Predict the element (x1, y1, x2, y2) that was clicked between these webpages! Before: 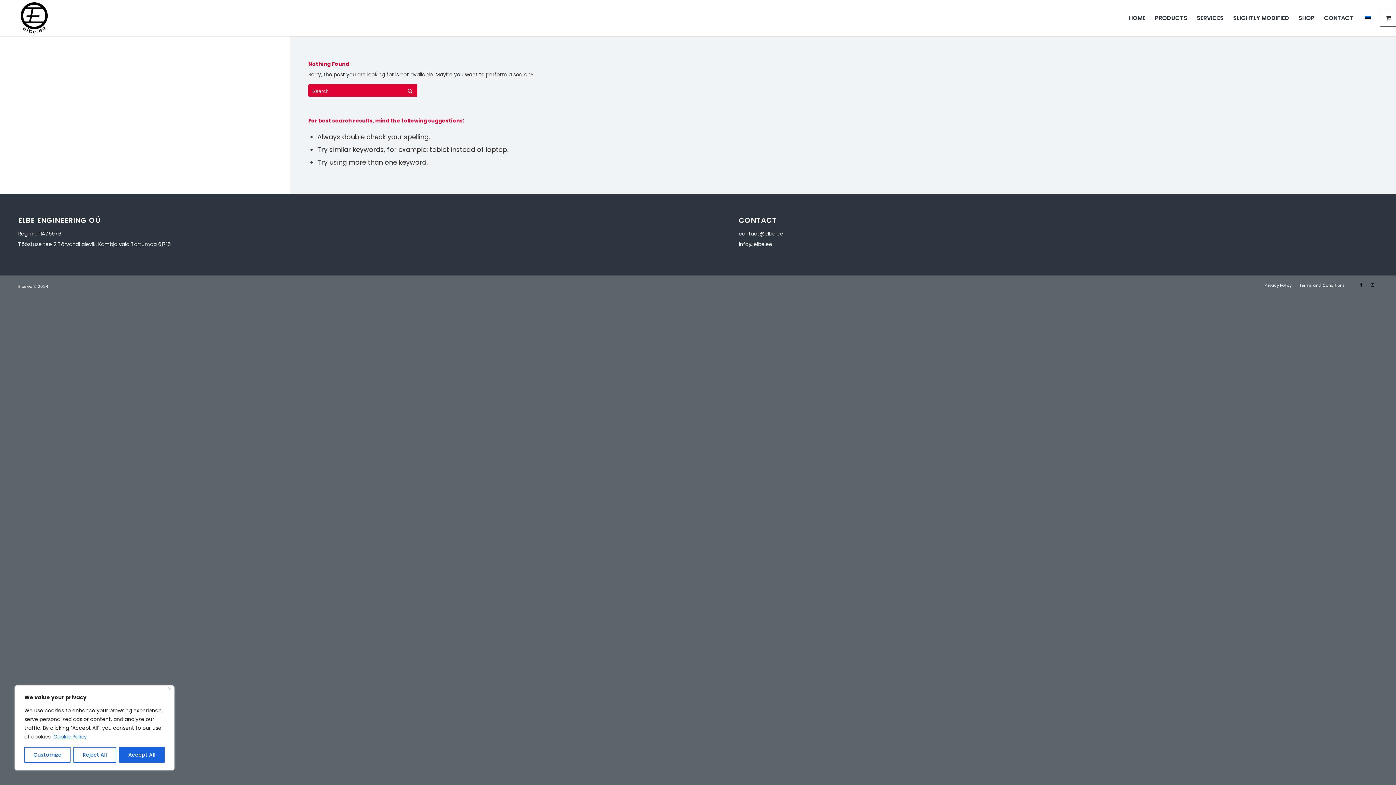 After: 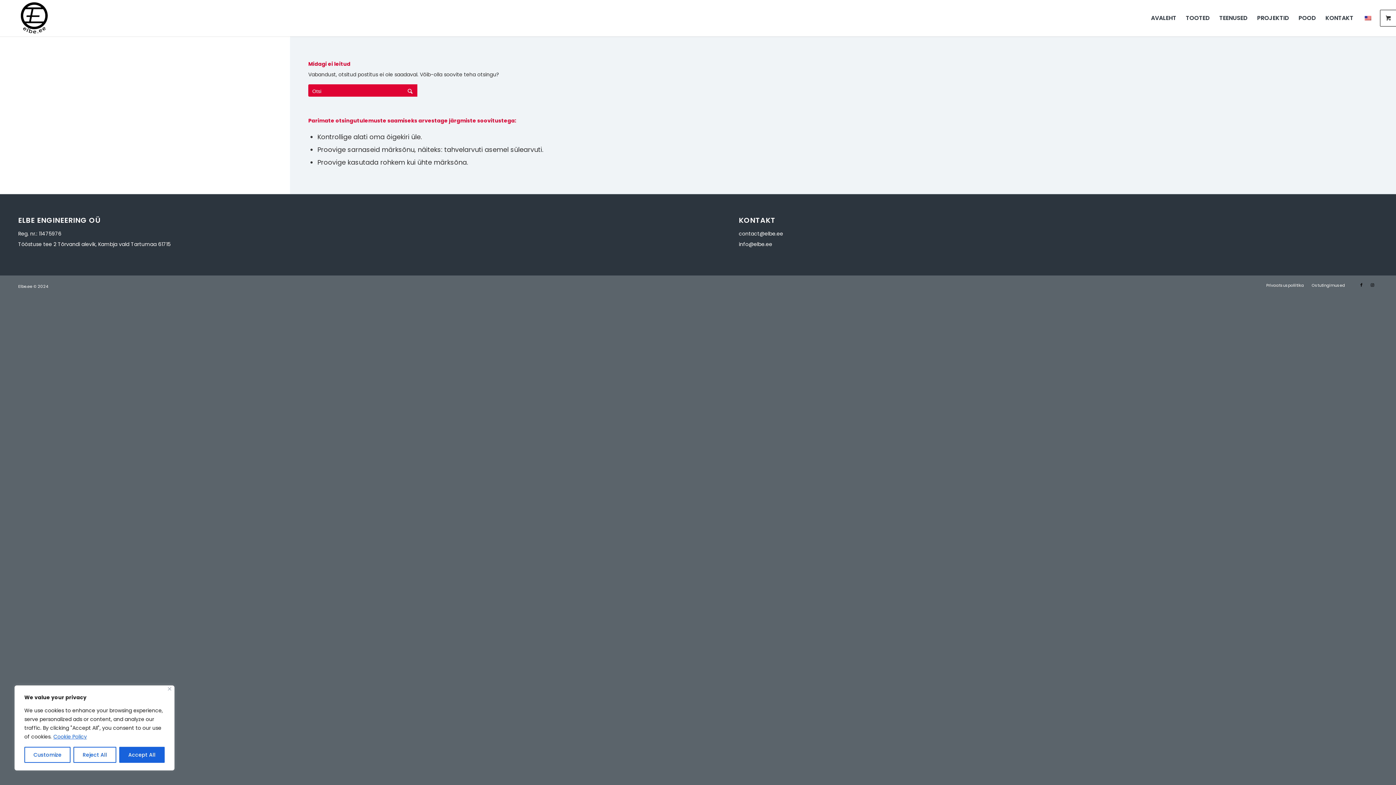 Action: bbox: (1358, 0, 1378, 36)